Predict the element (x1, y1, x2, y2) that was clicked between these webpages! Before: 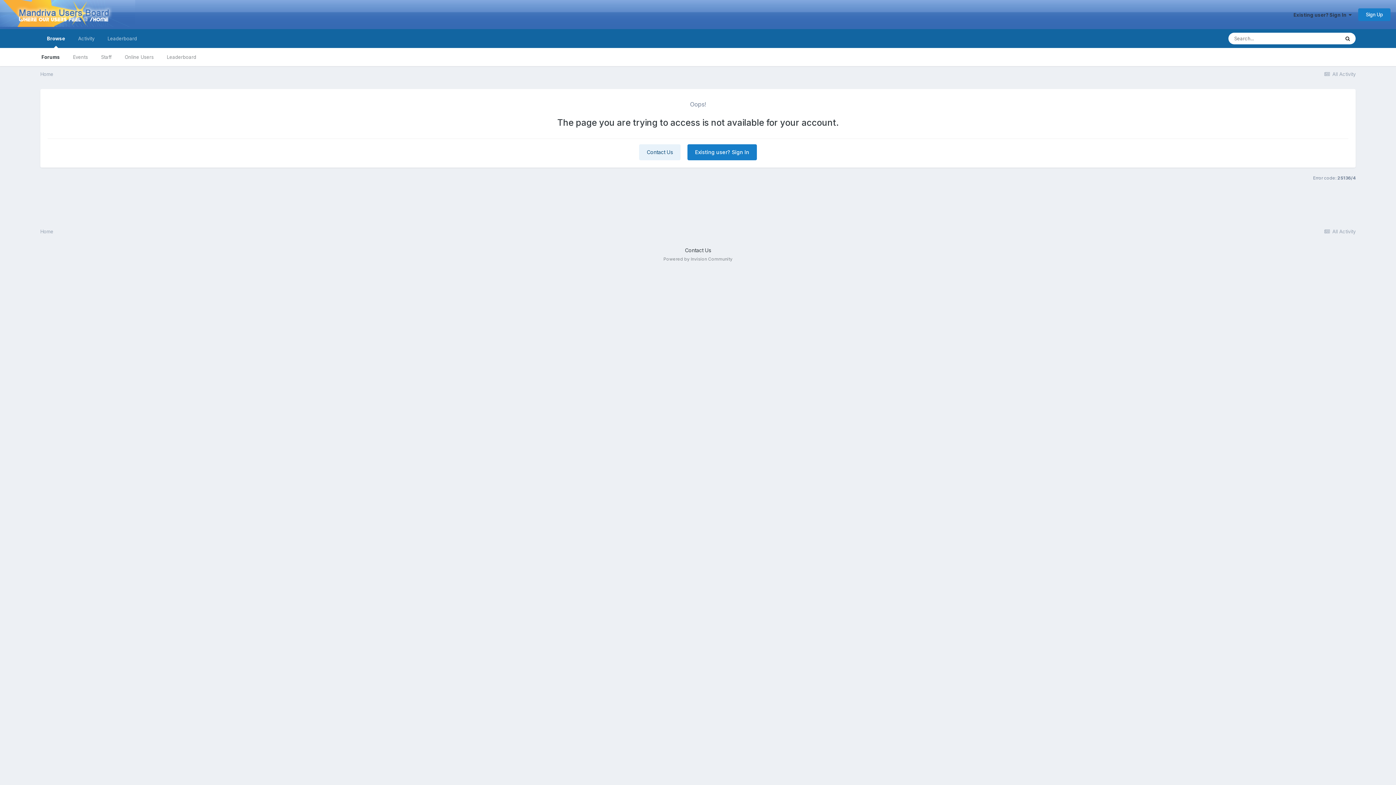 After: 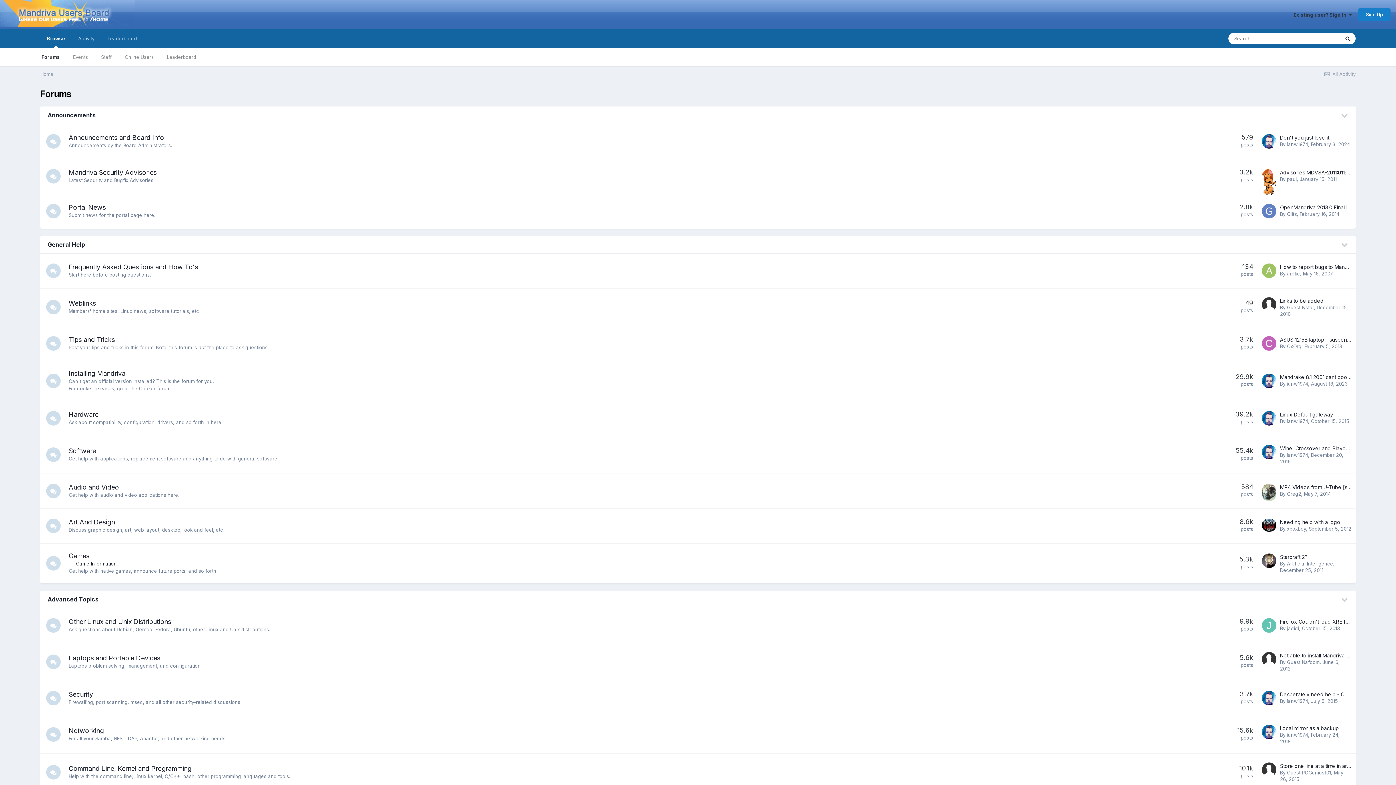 Action: label: Home bbox: (40, 71, 53, 77)